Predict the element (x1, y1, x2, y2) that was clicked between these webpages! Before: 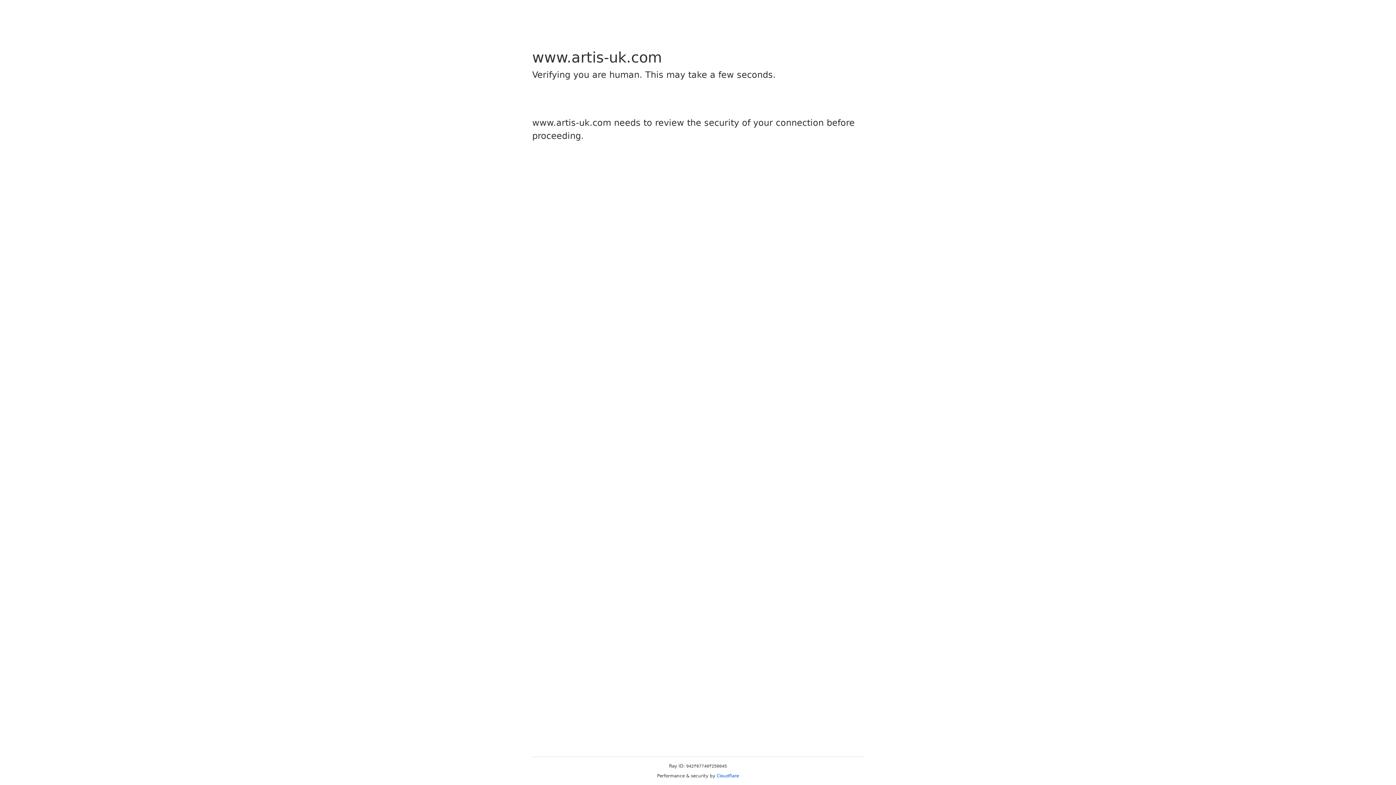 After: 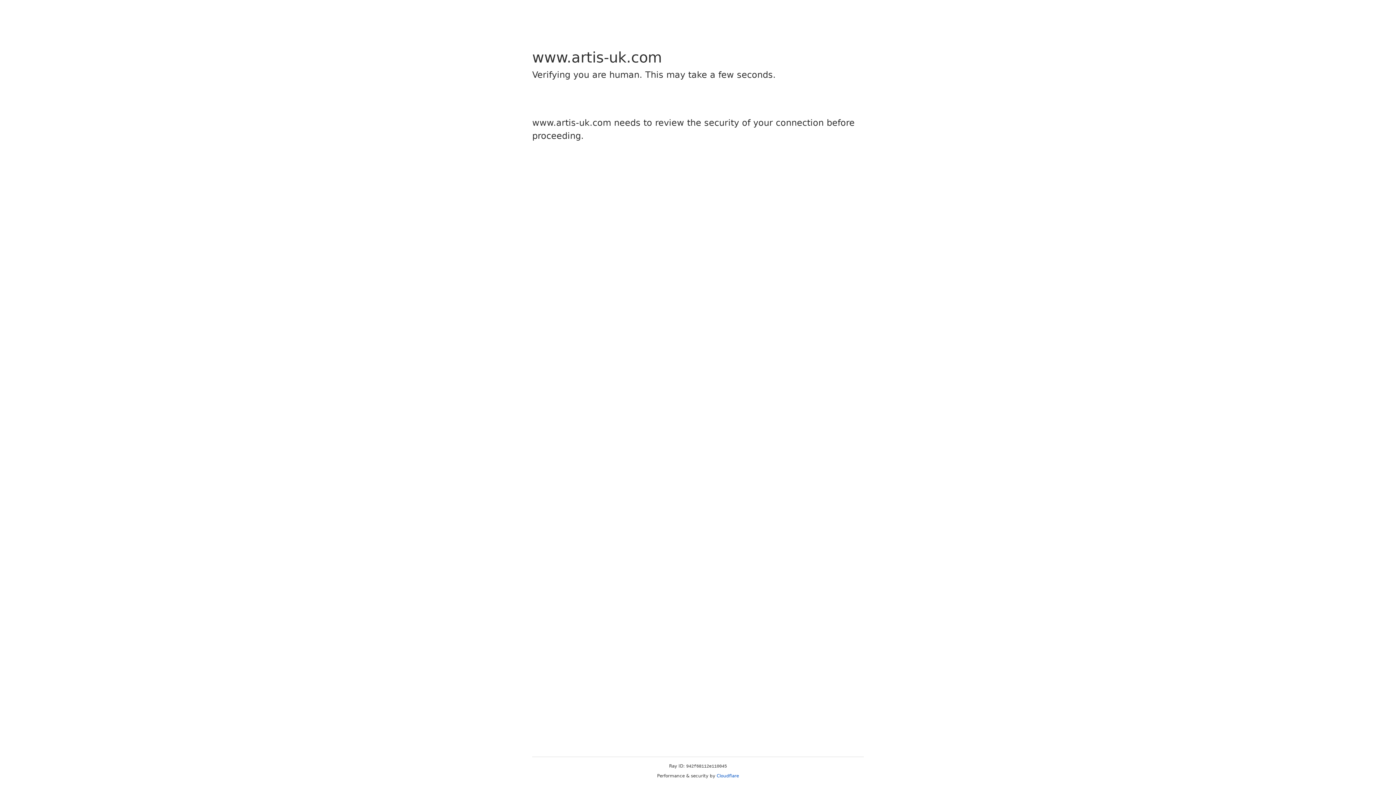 Action: bbox: (716, 773, 739, 778) label: Cloudflare